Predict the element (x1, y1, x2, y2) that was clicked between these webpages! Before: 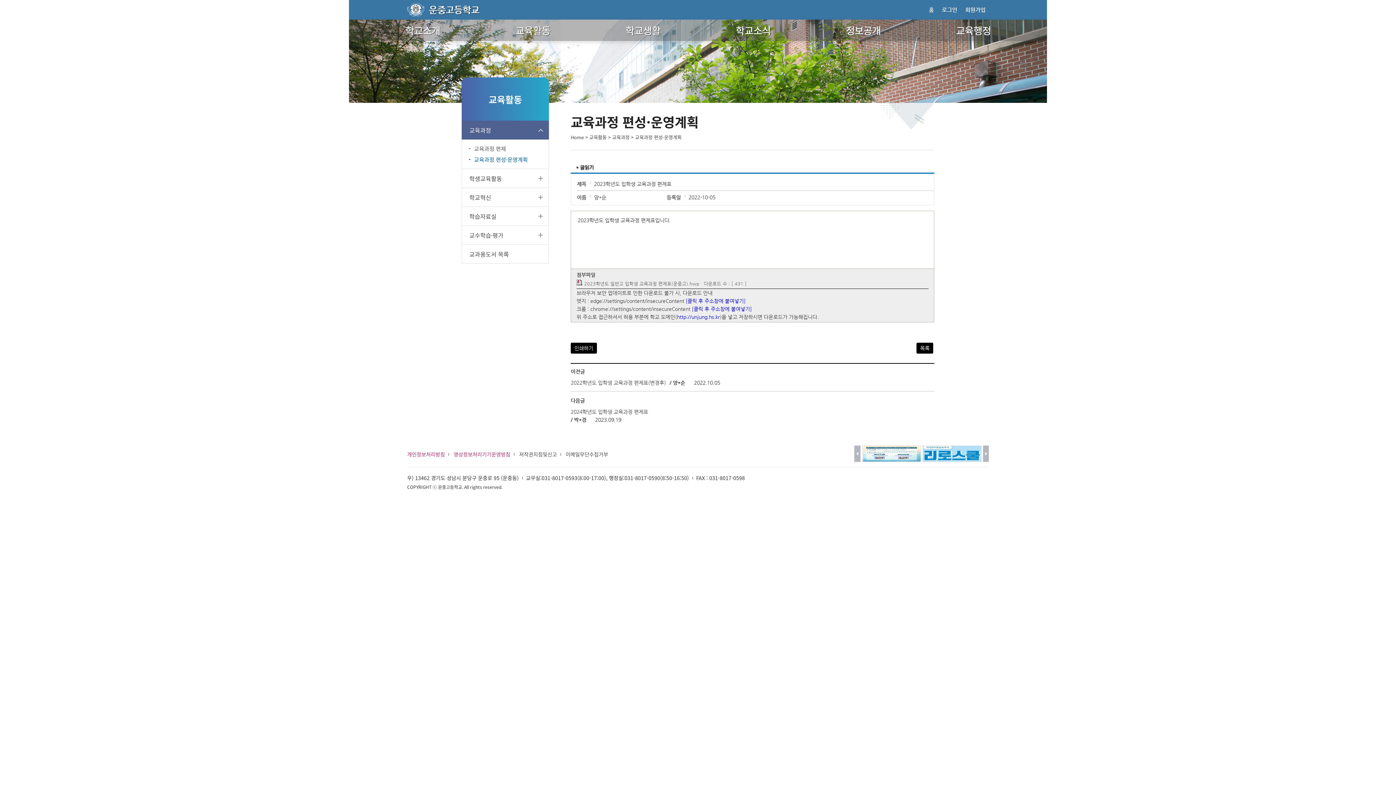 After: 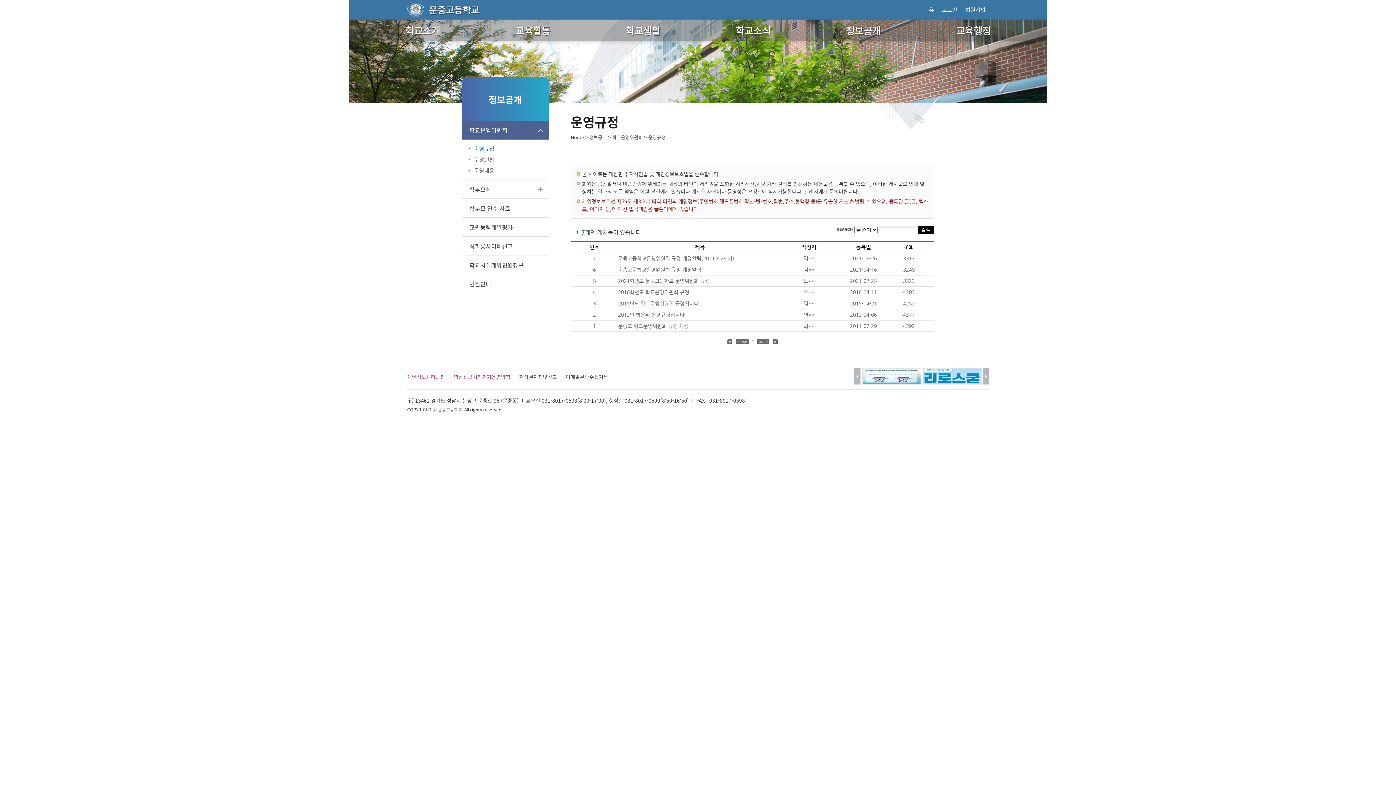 Action: label: 정보공개 bbox: (807, 19, 919, 41)